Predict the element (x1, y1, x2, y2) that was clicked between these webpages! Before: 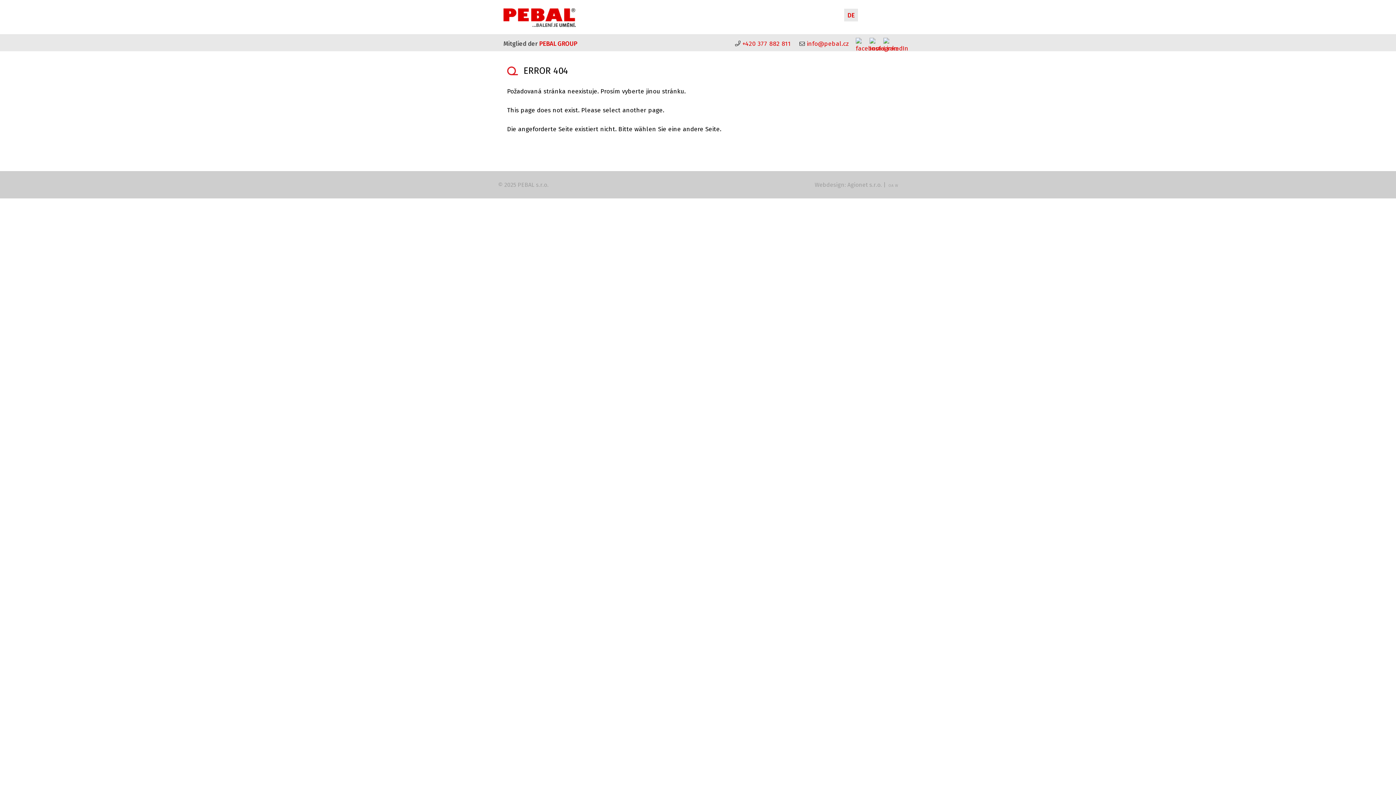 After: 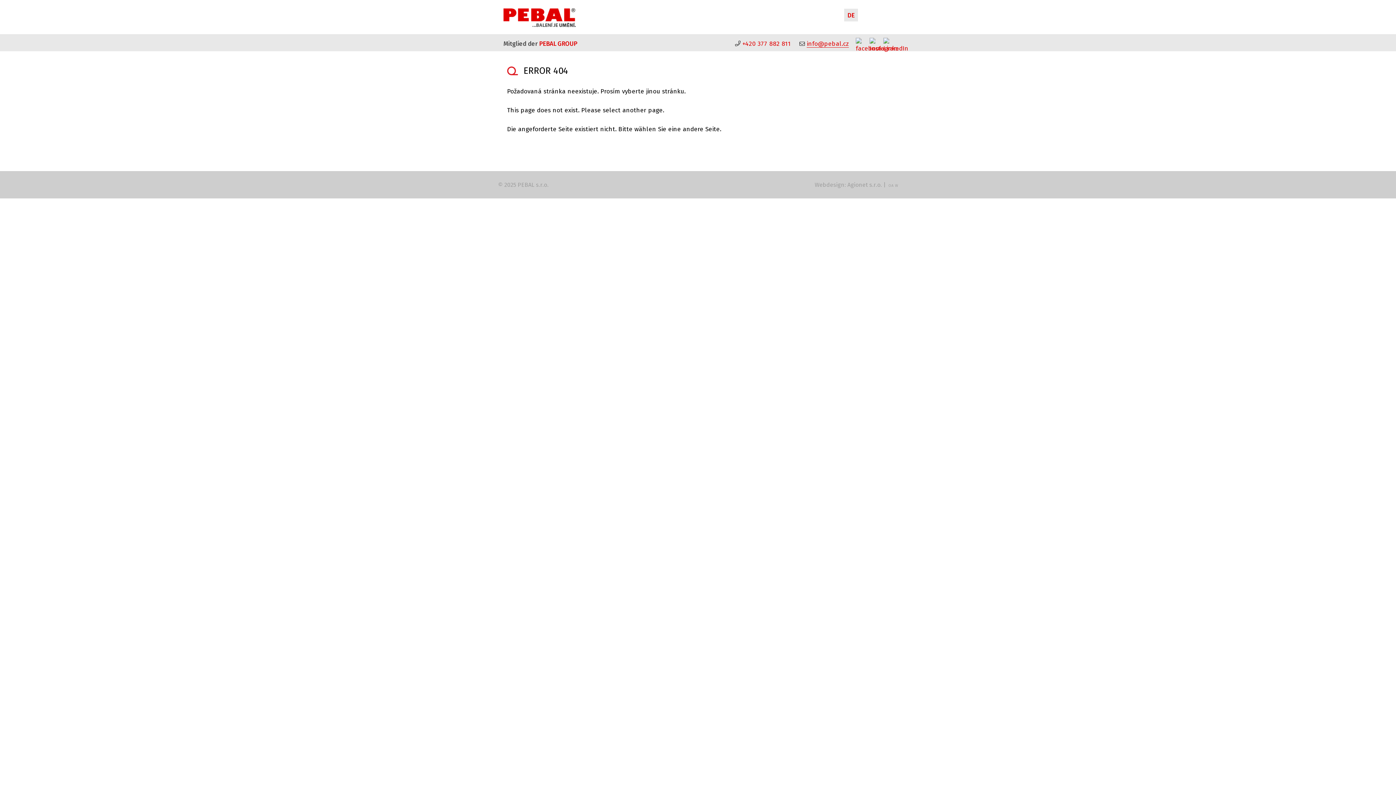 Action: label: info@pebal.cz bbox: (806, 40, 849, 47)